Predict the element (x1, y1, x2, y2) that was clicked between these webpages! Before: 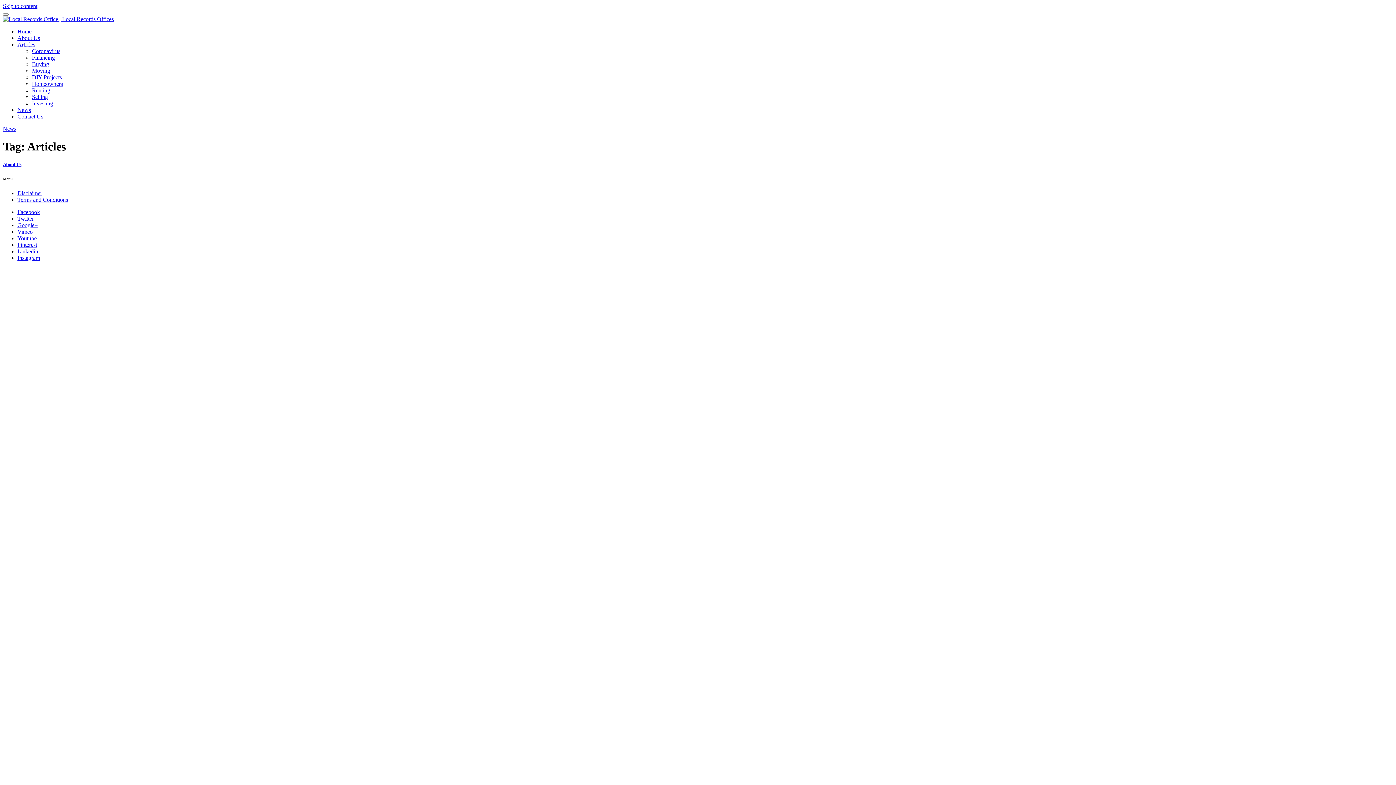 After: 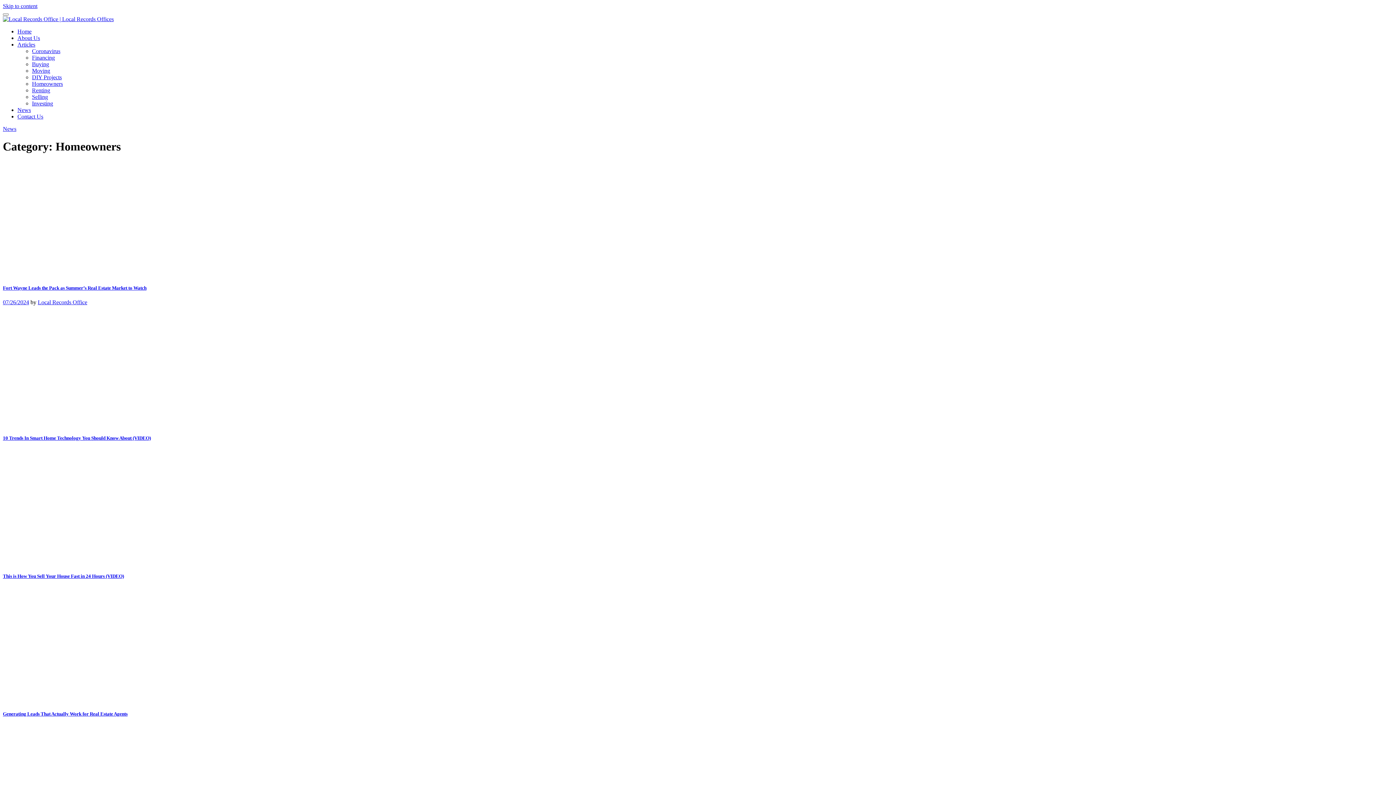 Action: label: Homeowners bbox: (32, 80, 62, 86)